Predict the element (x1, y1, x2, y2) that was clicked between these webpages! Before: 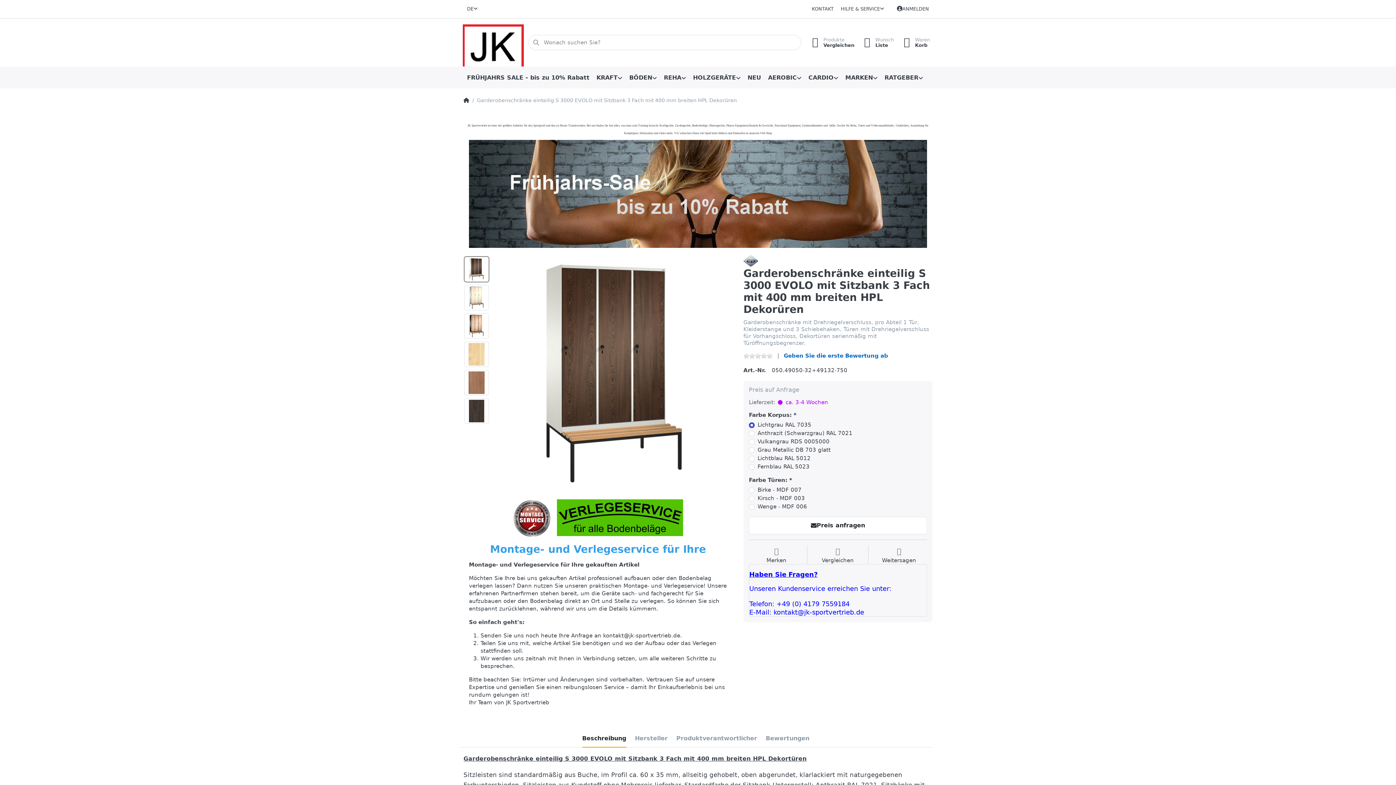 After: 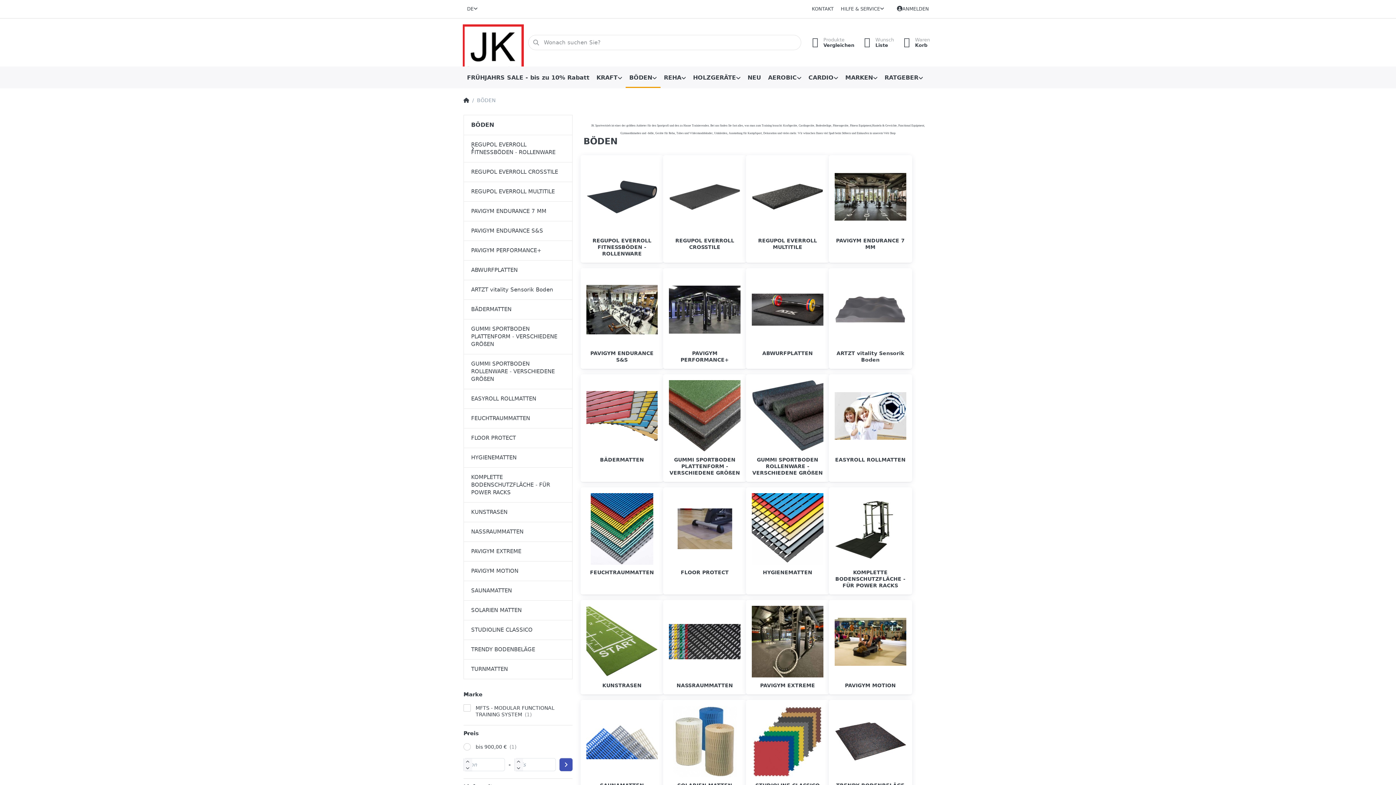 Action: label: BÖDEN bbox: (625, 66, 660, 88)